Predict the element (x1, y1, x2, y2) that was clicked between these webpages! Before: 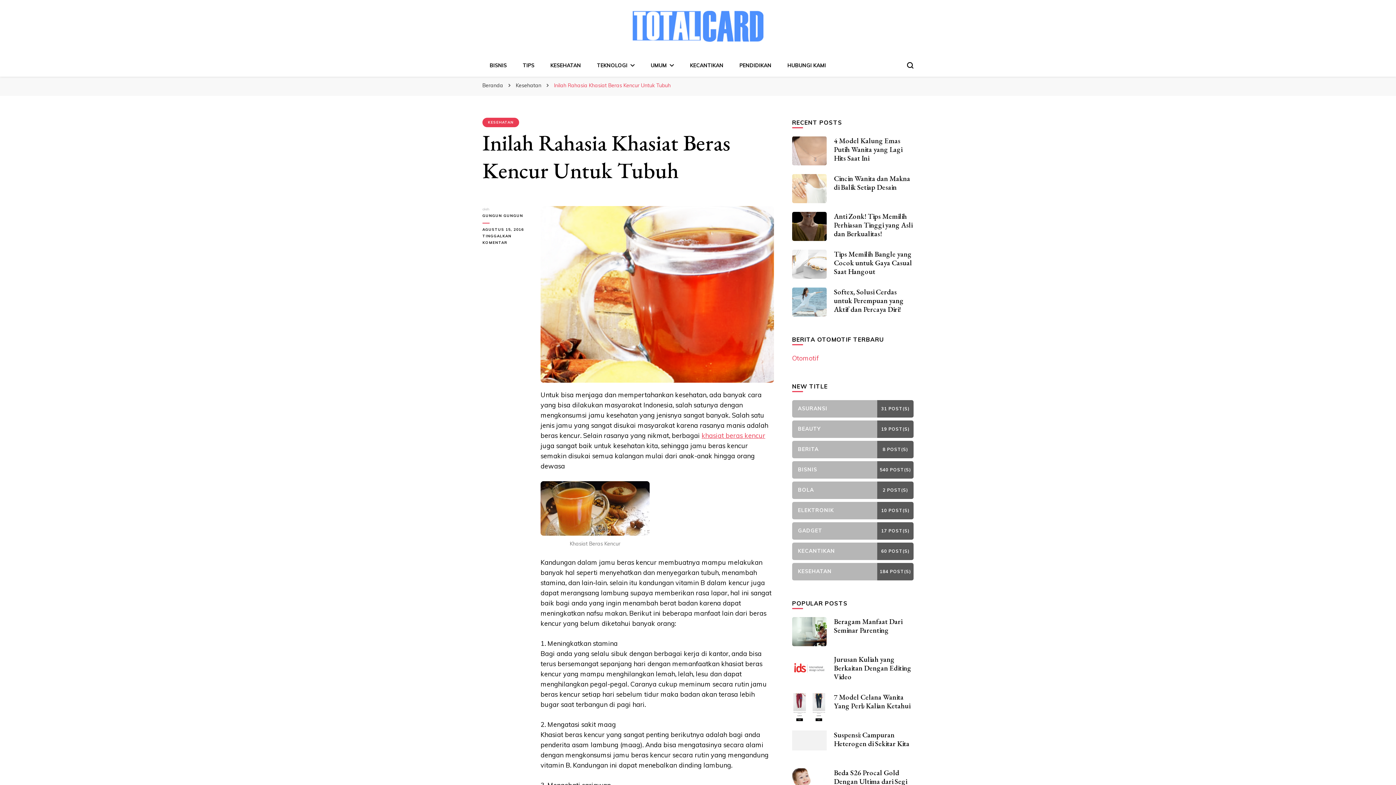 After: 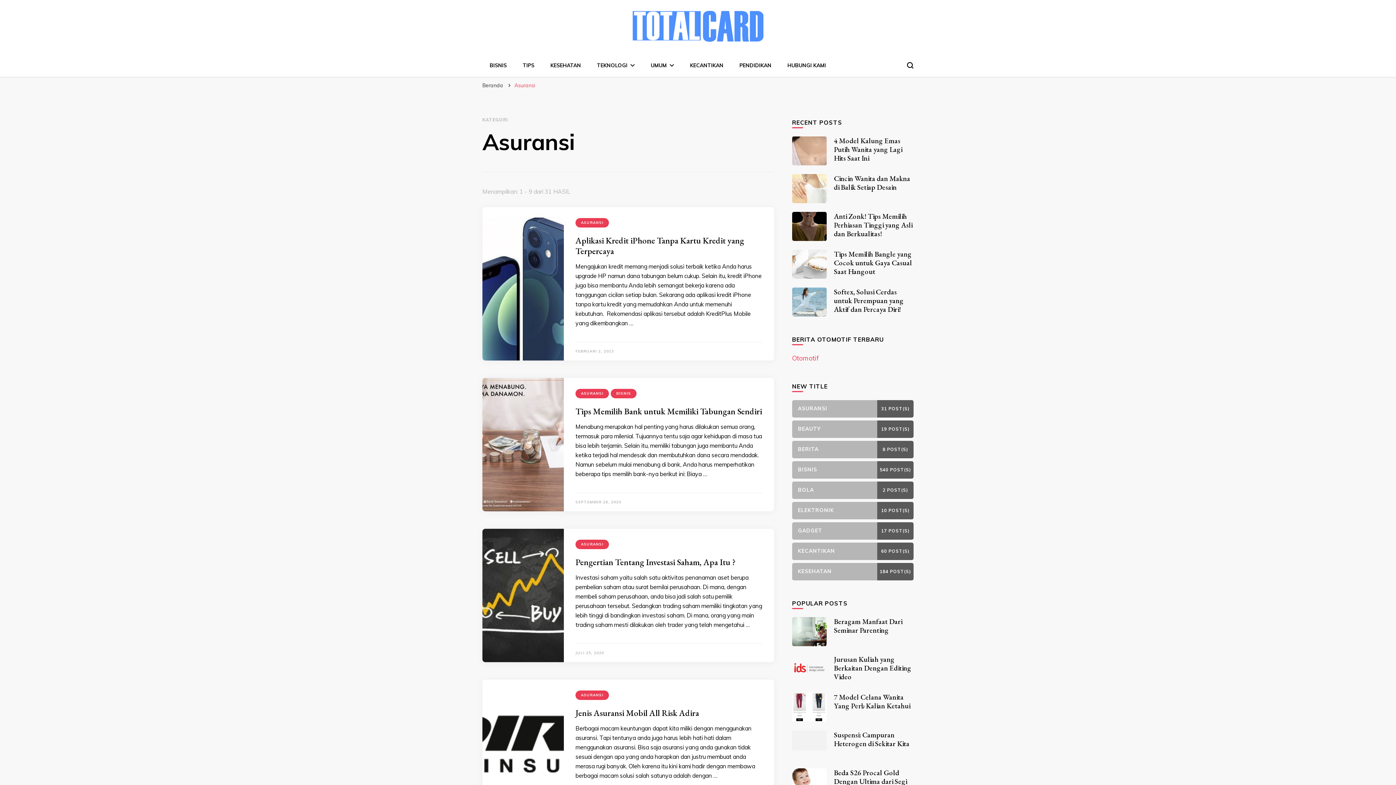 Action: bbox: (792, 400, 913, 417) label: ASURANSI
31 POST(S)